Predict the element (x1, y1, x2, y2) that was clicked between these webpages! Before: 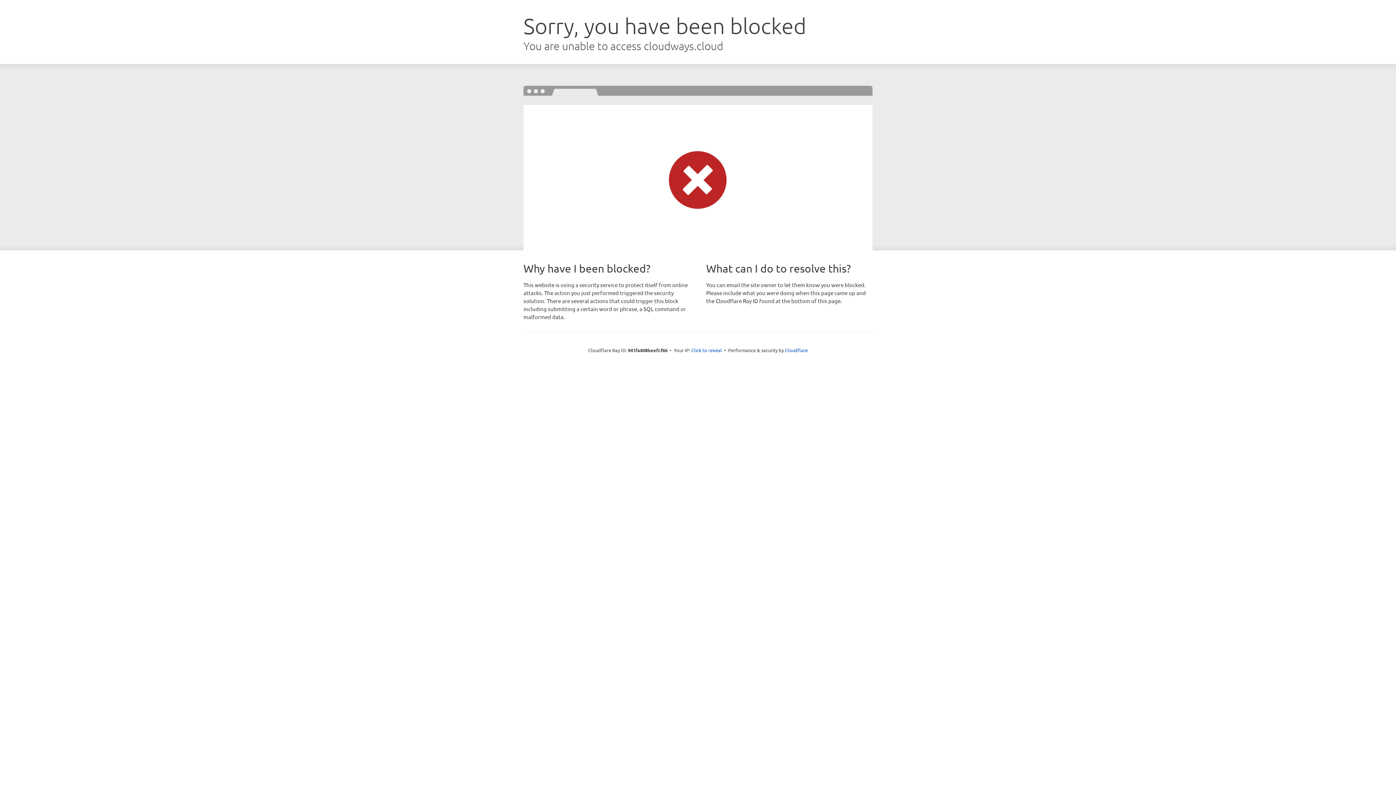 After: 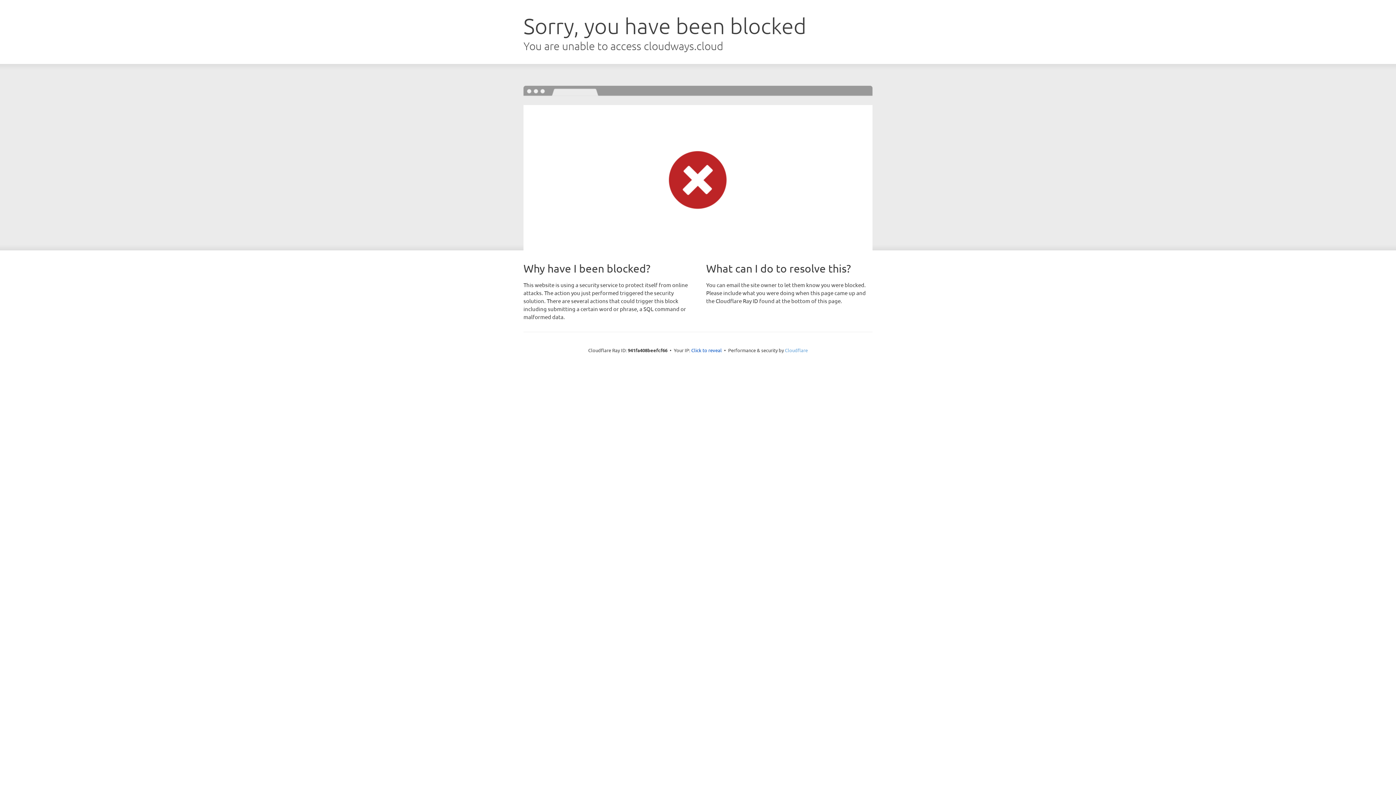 Action: bbox: (785, 347, 808, 353) label: Cloudflare